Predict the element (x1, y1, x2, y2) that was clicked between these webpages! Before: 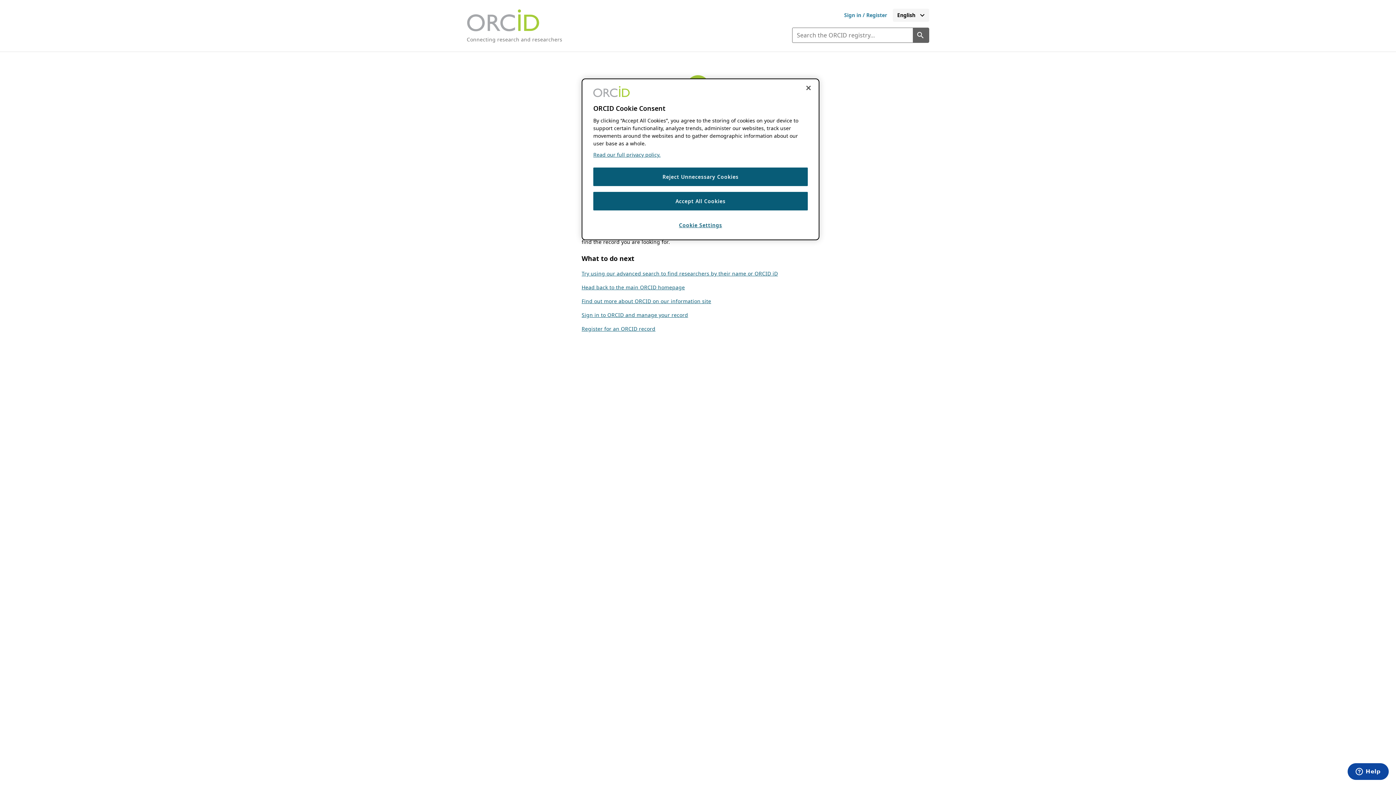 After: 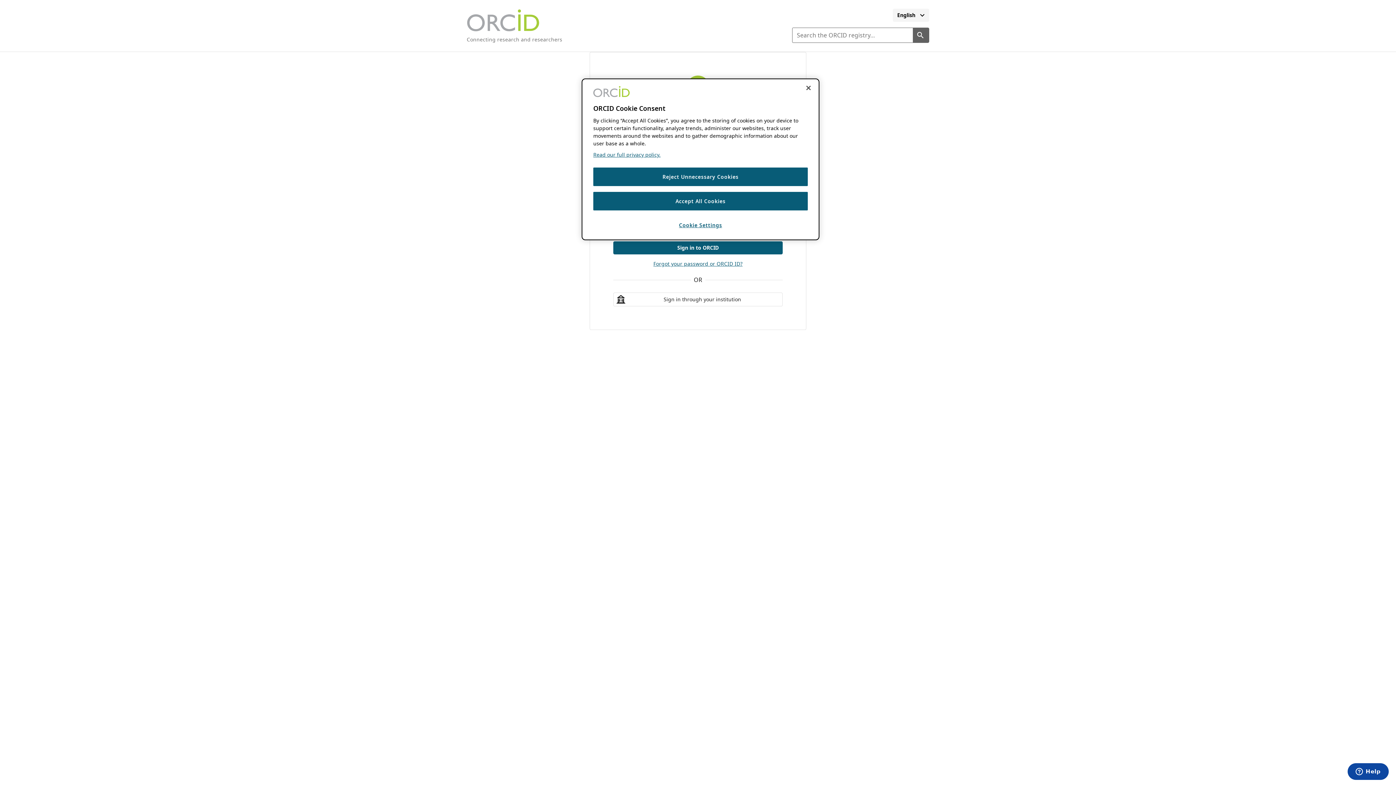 Action: label: Sign in to ORCID and manage your record bbox: (581, 311, 688, 318)